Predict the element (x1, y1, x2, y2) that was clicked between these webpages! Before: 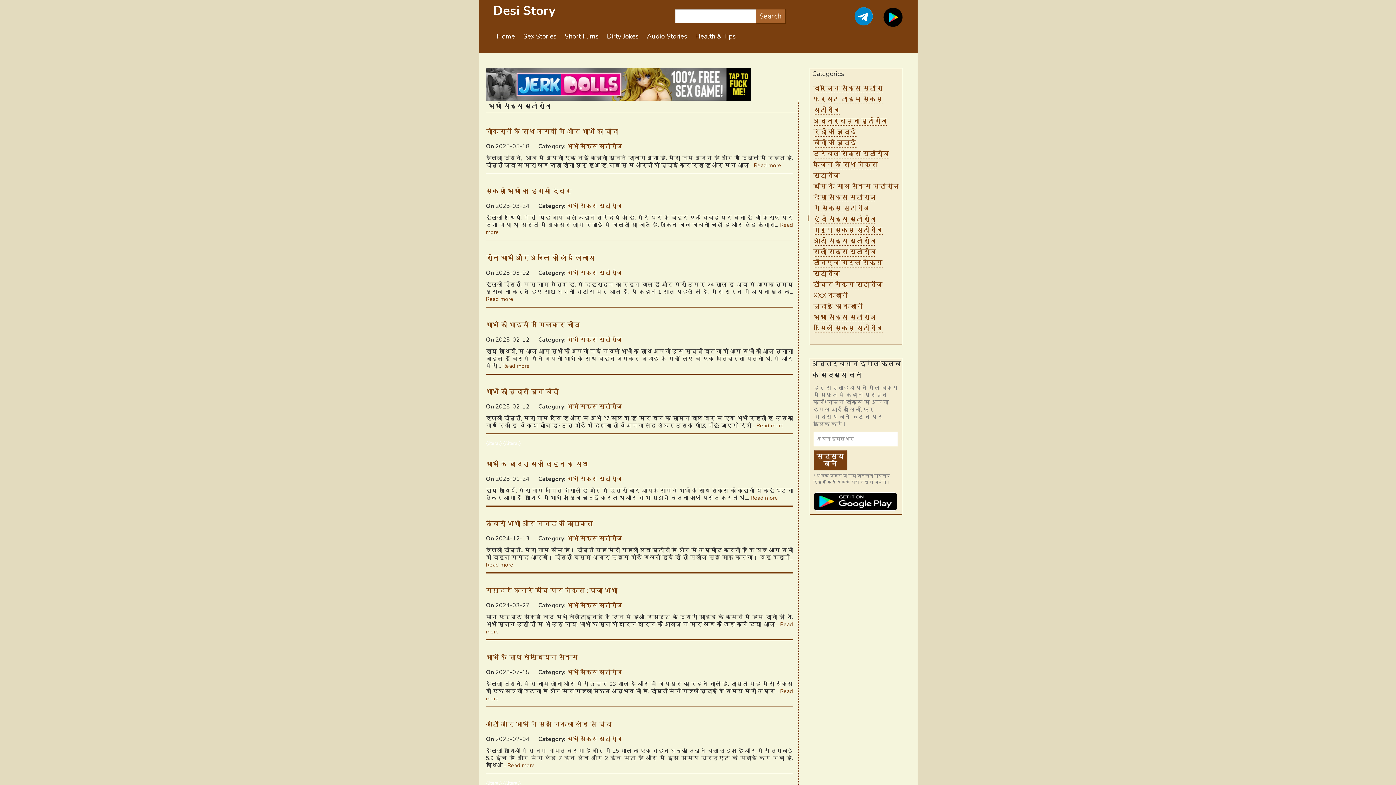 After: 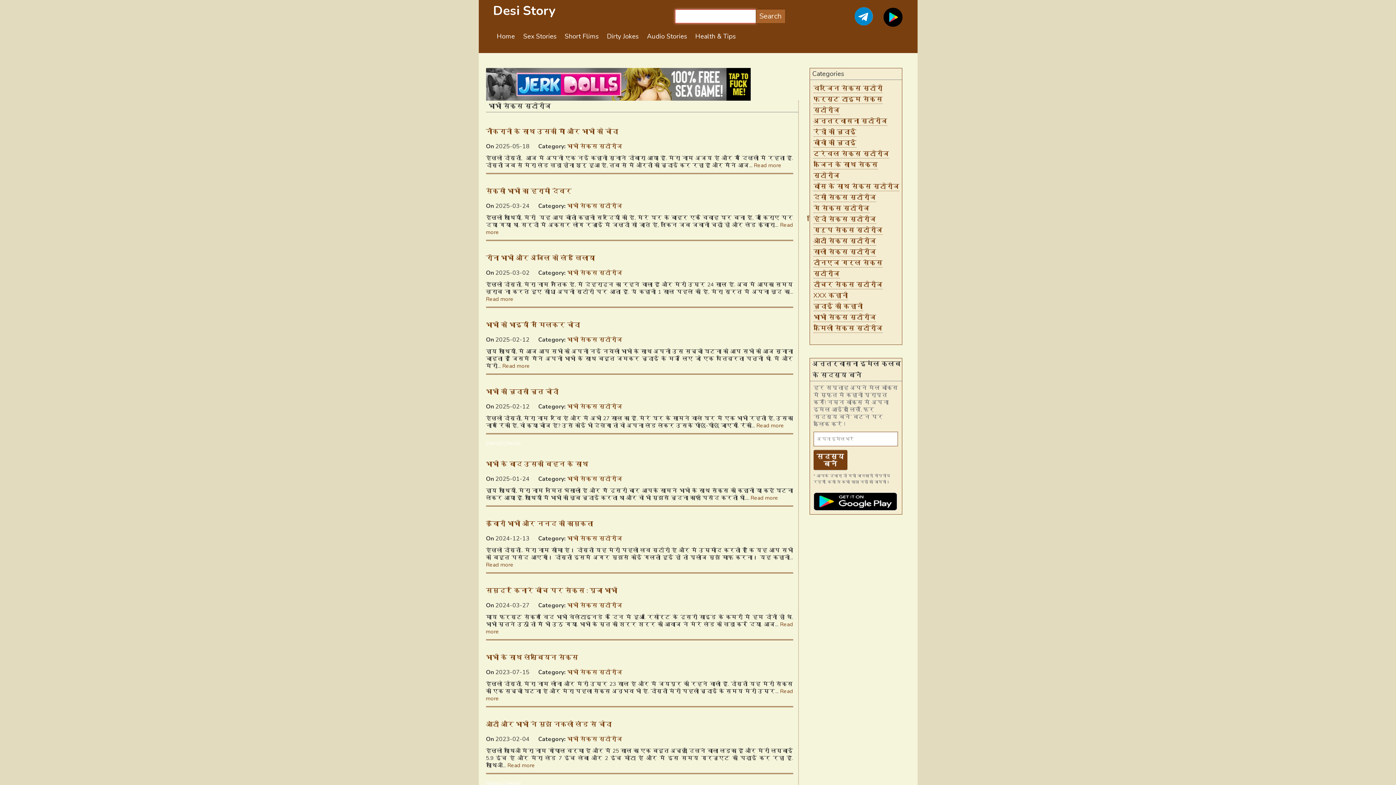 Action: label: Search bbox: (755, 9, 785, 23)